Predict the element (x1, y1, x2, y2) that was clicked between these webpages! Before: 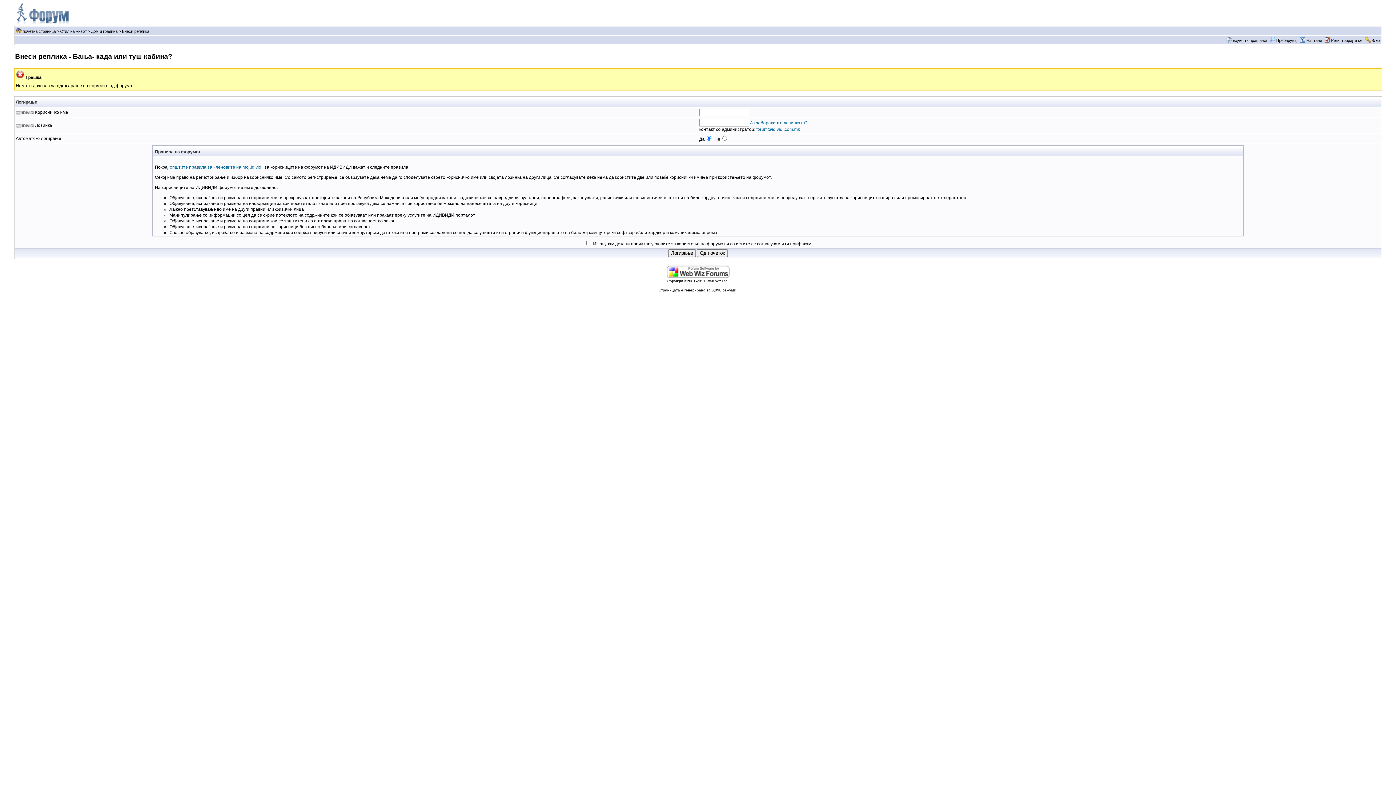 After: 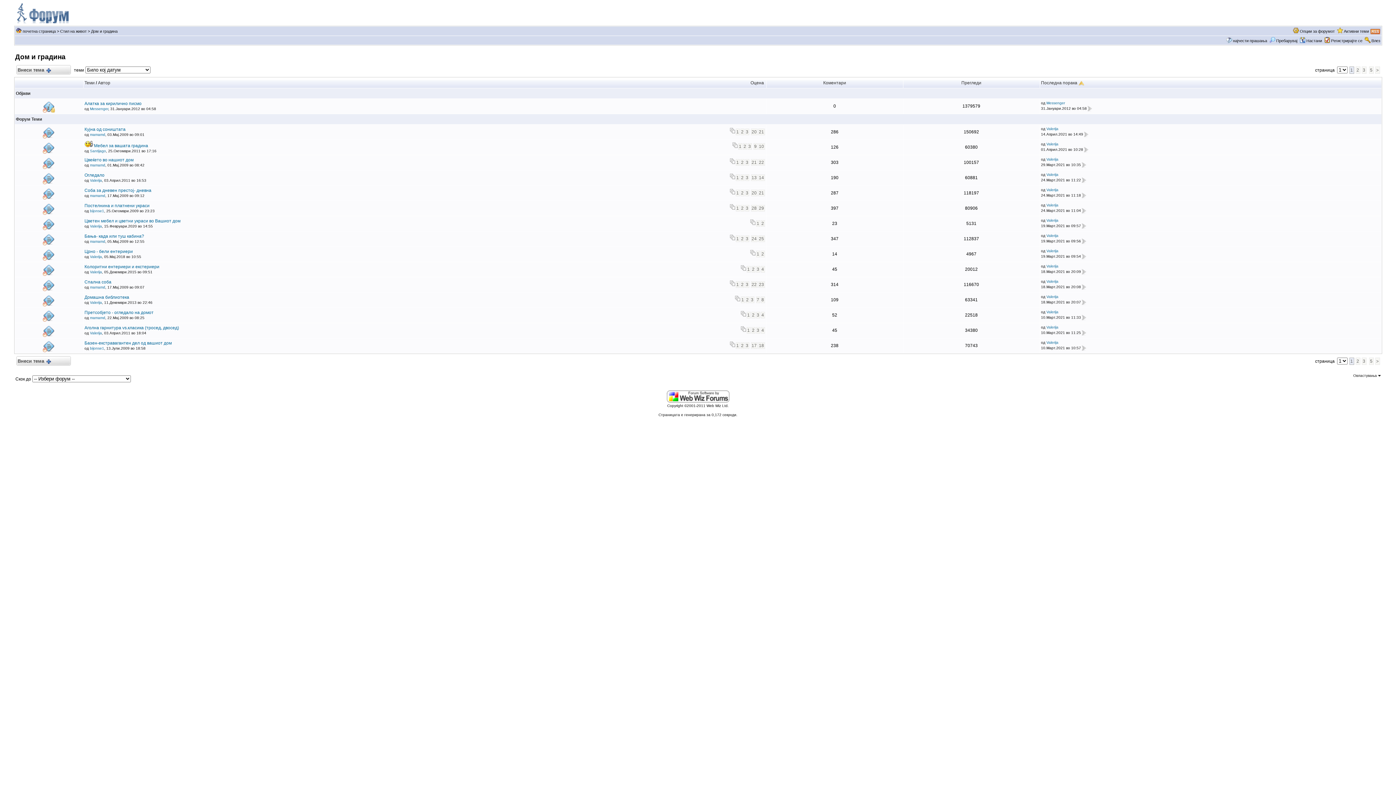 Action: bbox: (91, 29, 117, 33) label: Дом и градина